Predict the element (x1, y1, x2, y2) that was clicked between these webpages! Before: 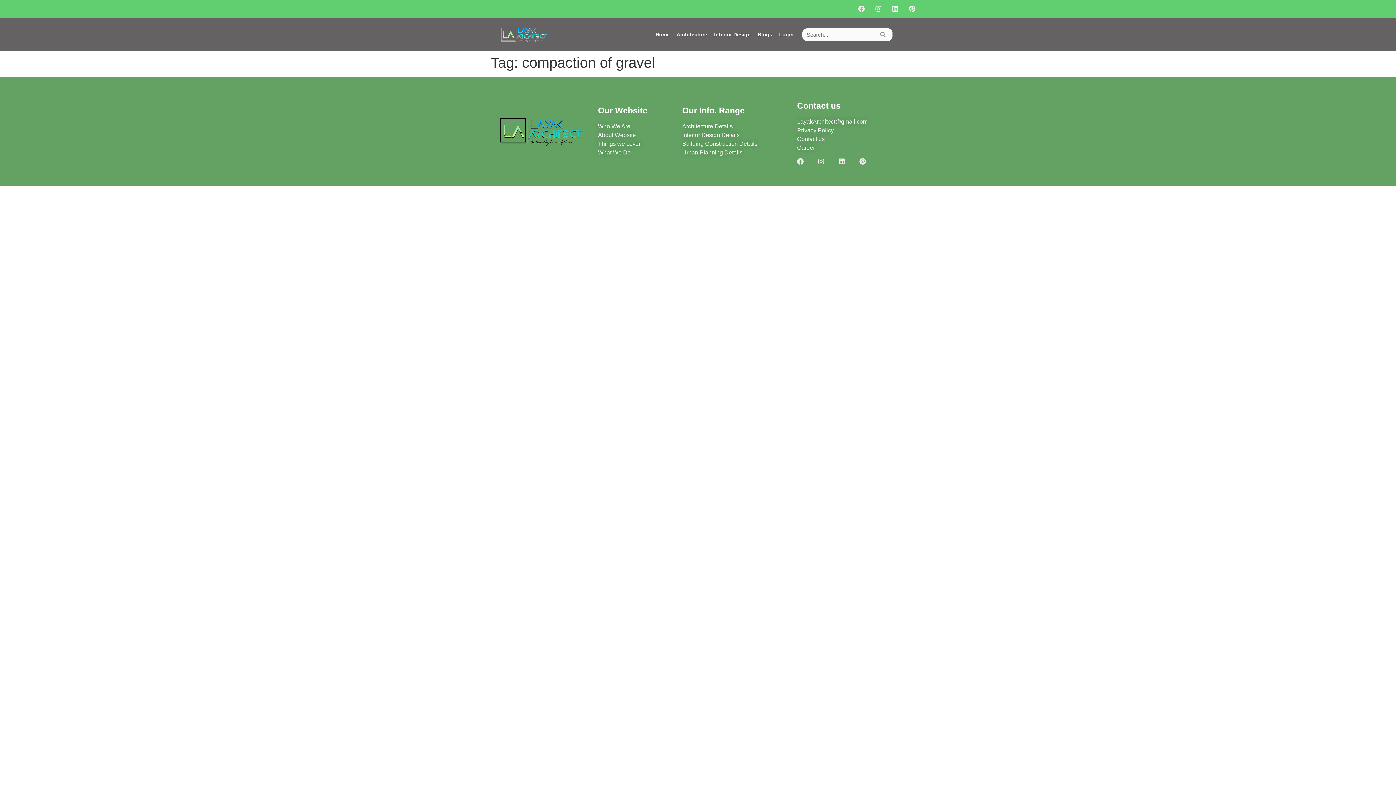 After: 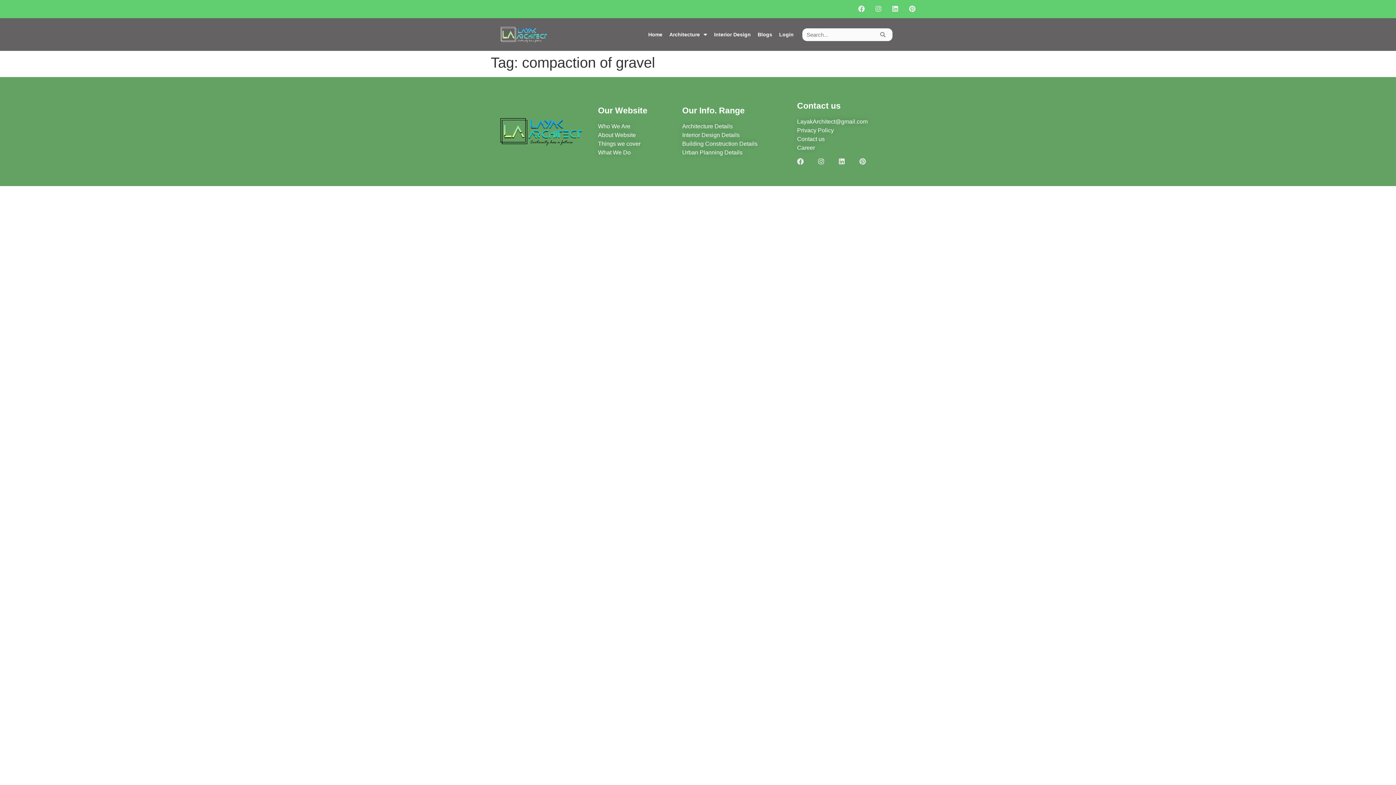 Action: label: Pinterest bbox: (856, 154, 869, 167)